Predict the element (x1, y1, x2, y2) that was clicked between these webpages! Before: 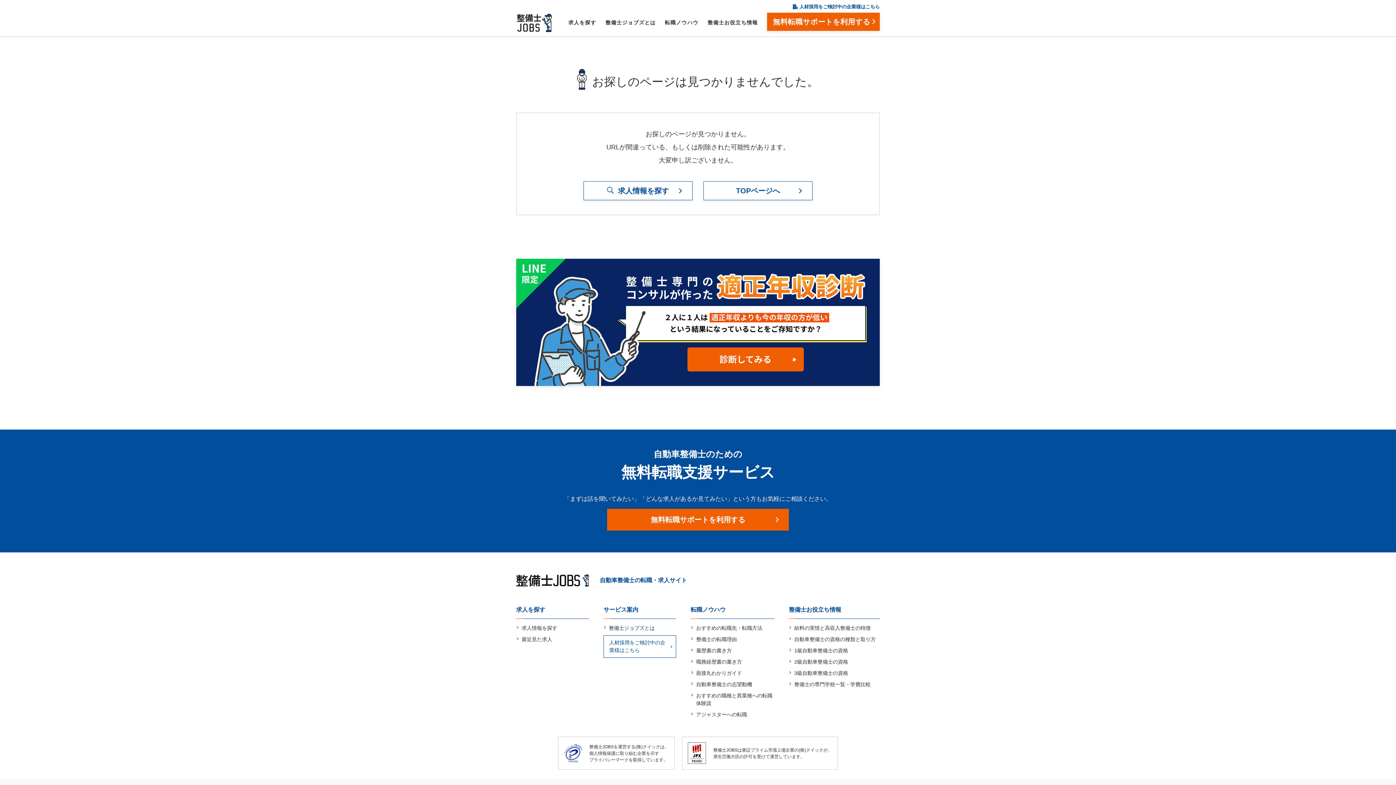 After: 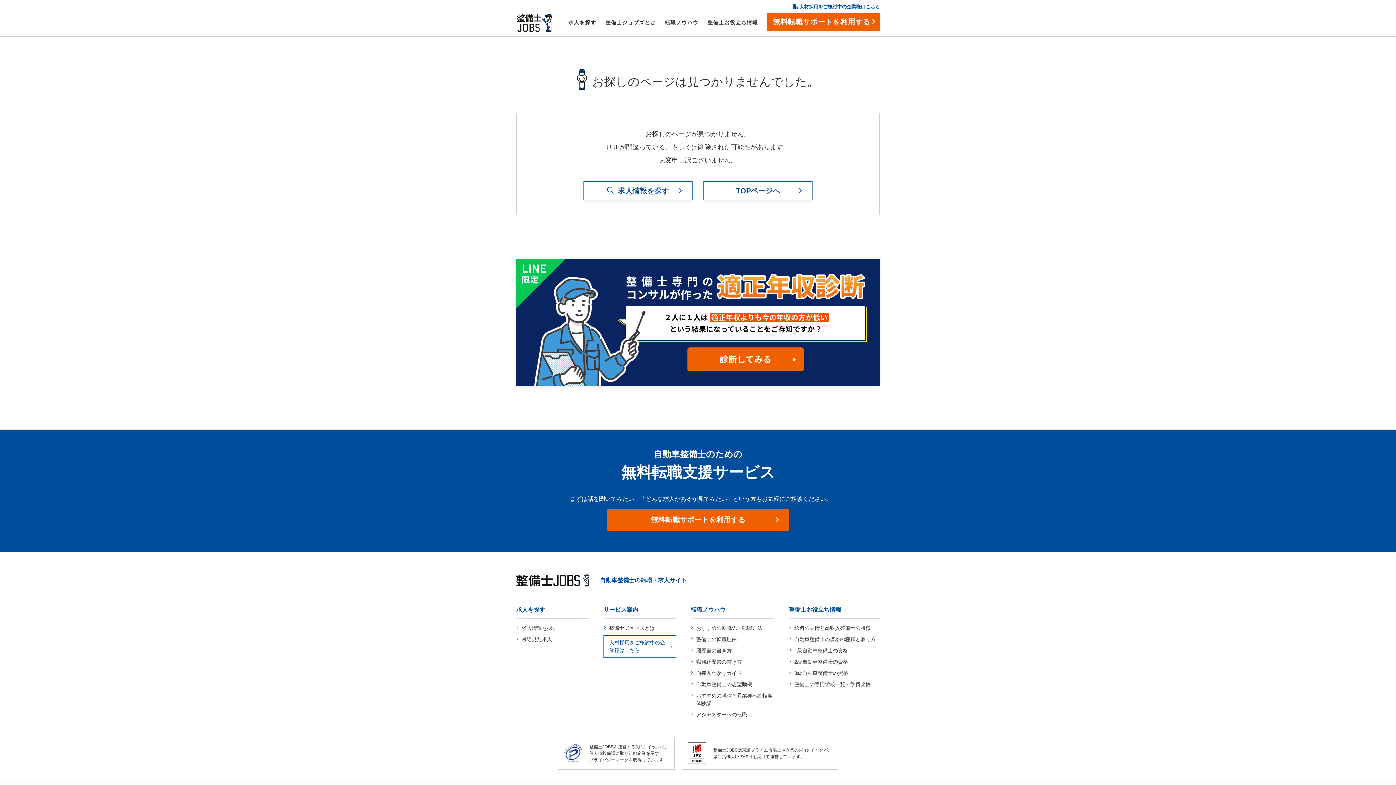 Action: label: 求人を探す bbox: (516, 606, 545, 613)